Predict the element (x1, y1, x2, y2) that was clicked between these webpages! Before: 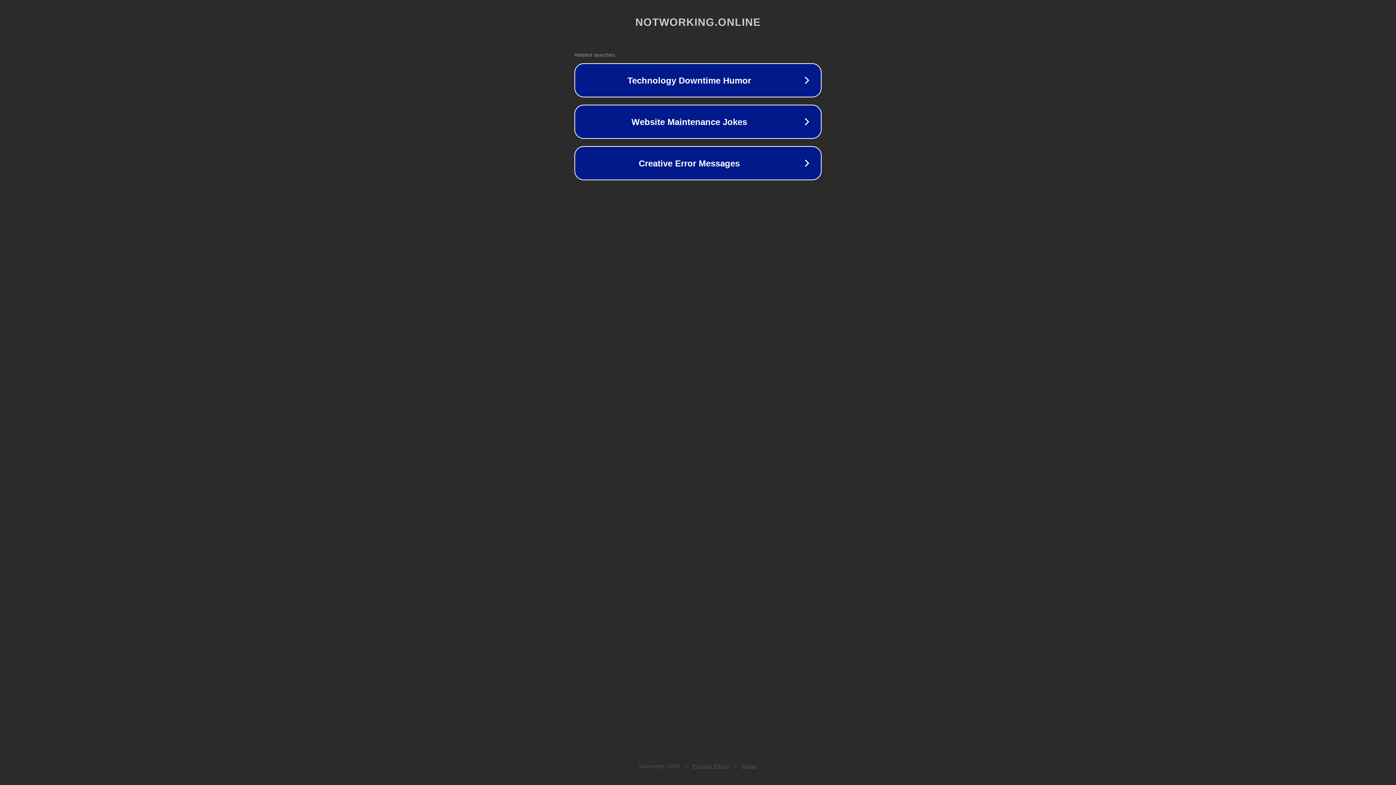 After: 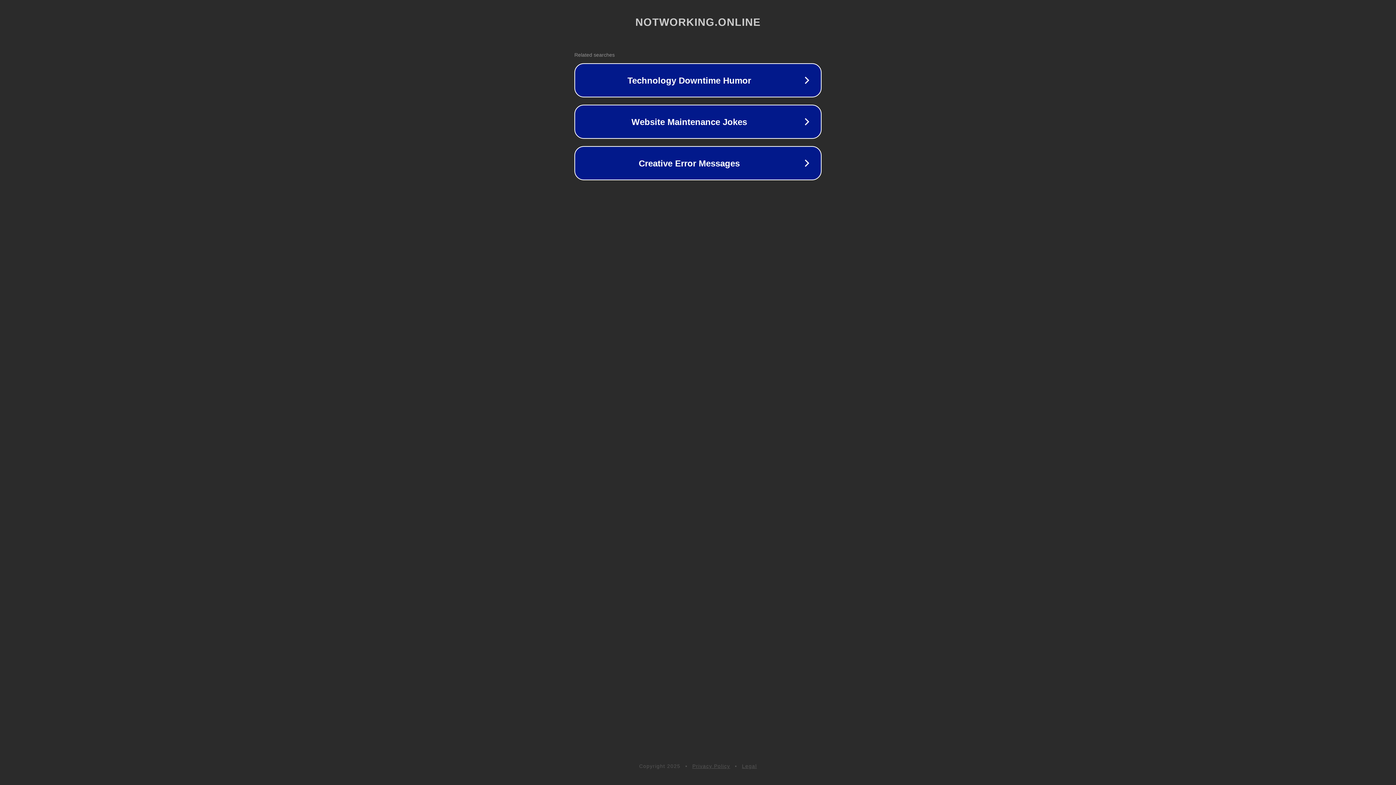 Action: label: Privacy Policy bbox: (692, 763, 730, 769)